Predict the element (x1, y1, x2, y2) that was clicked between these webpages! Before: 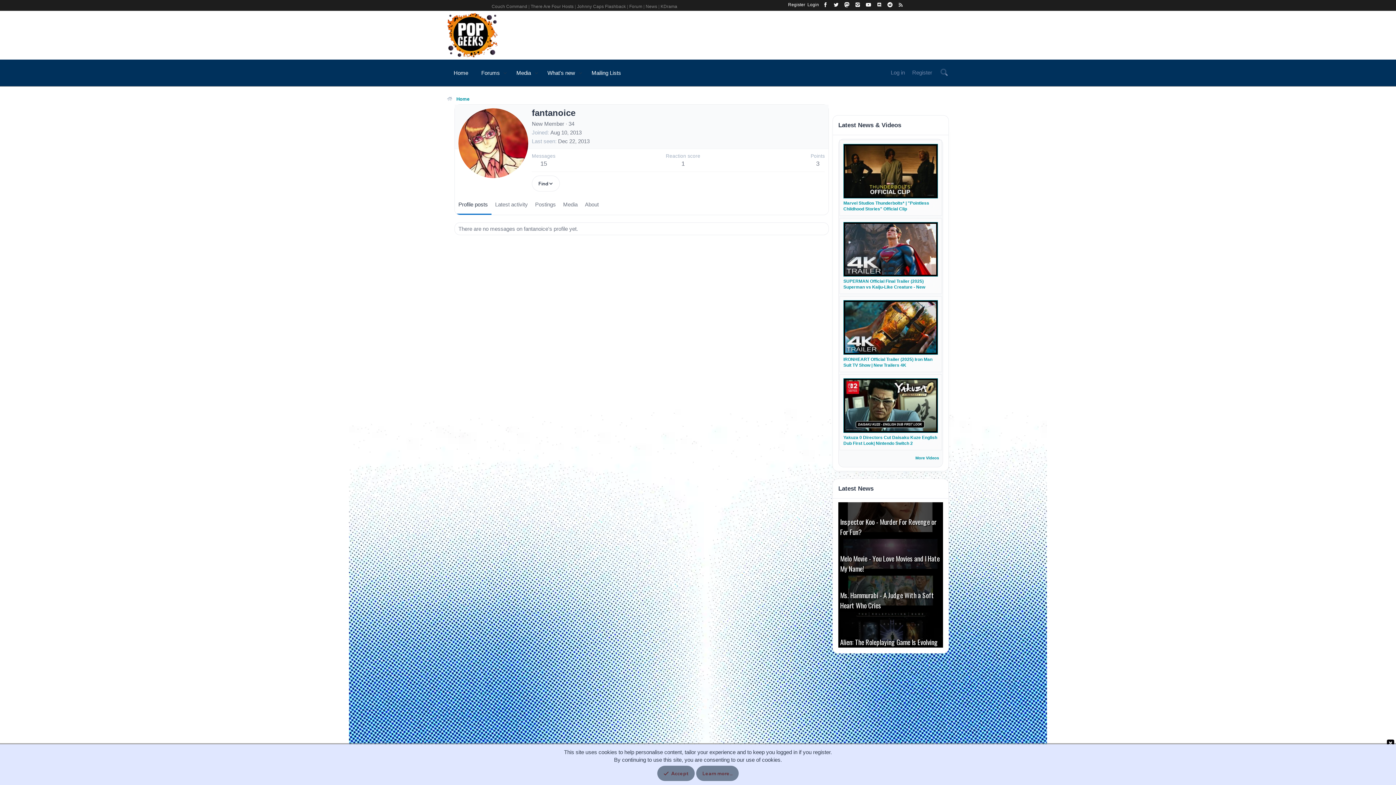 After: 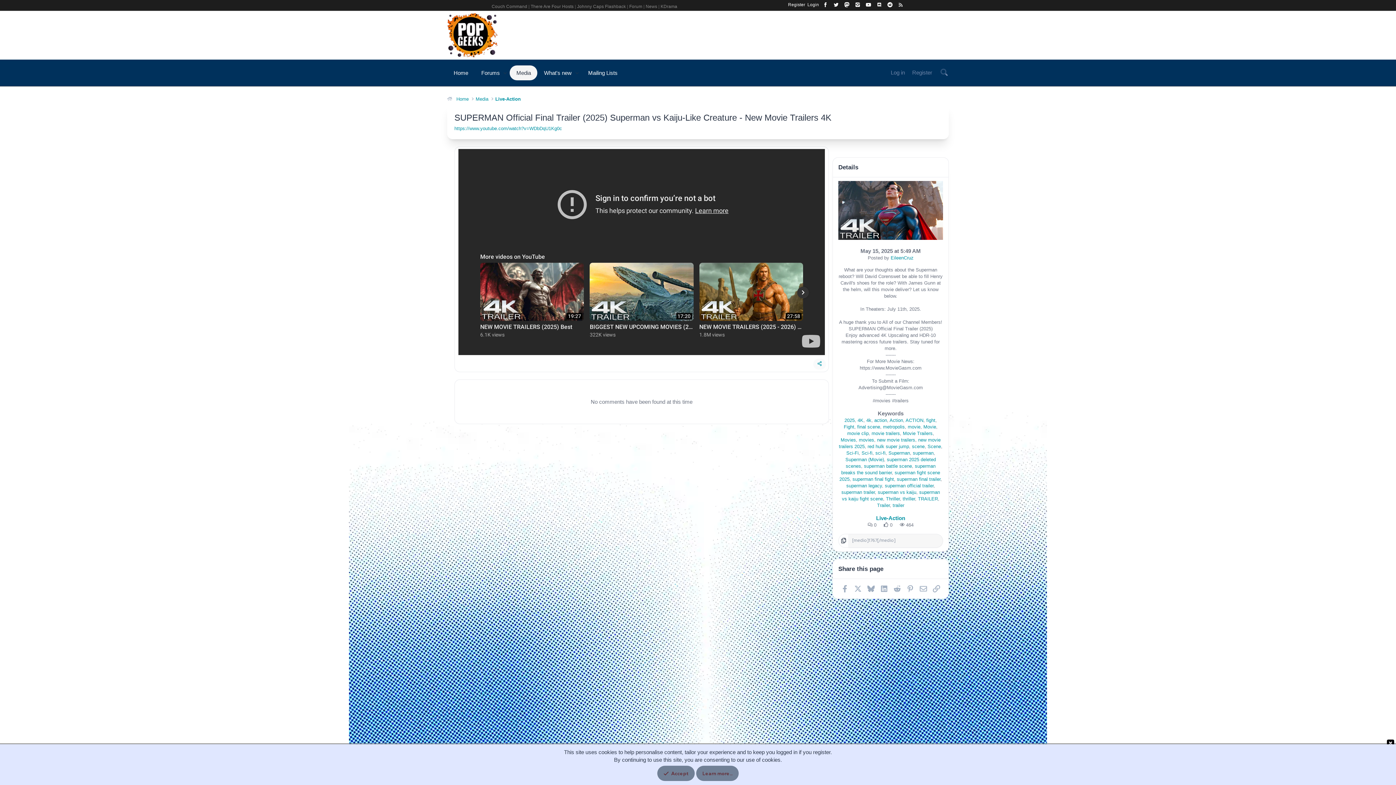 Action: bbox: (843, 278, 925, 295) label: SUPERMAN Official Final Trailer (2025) Superman vs Kaiju-Like Creature - New Movie Trailers 4K